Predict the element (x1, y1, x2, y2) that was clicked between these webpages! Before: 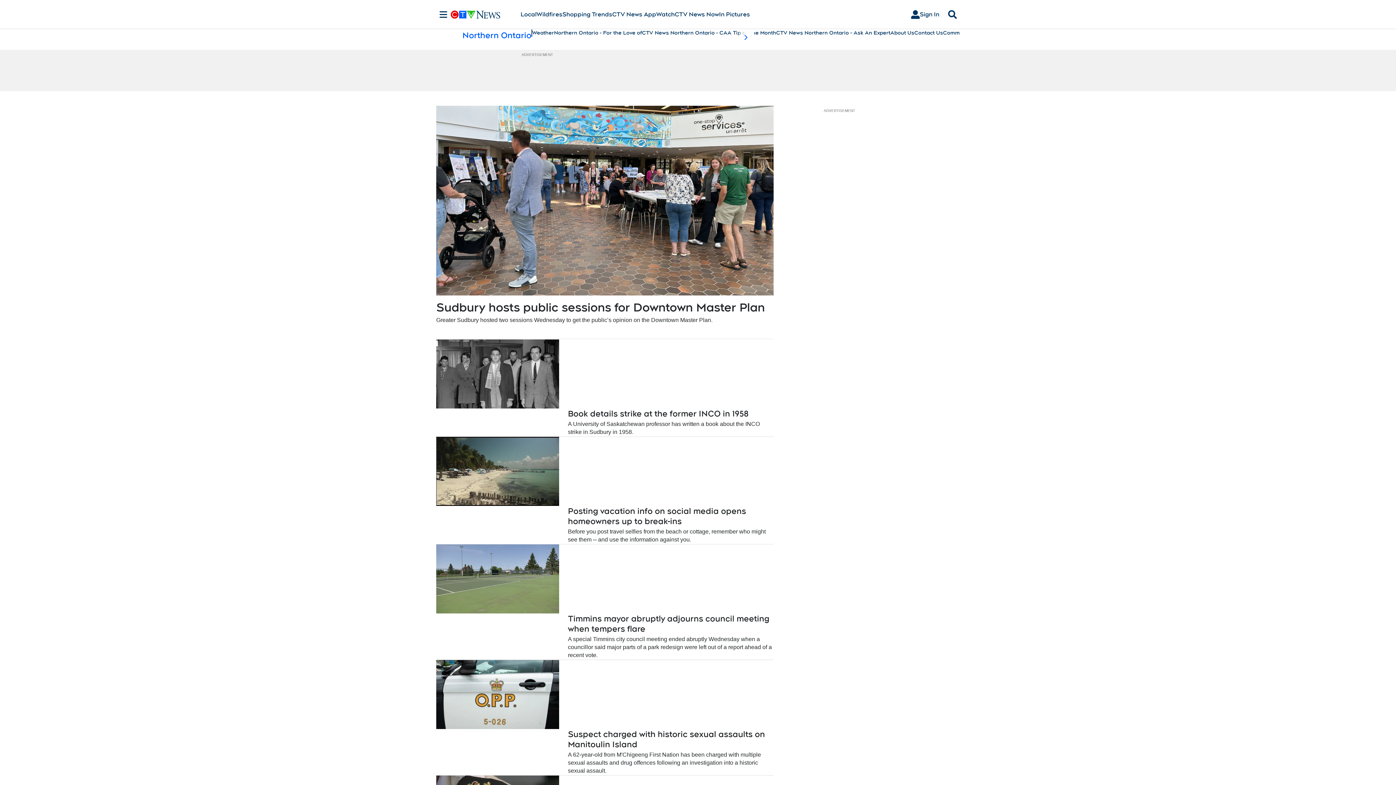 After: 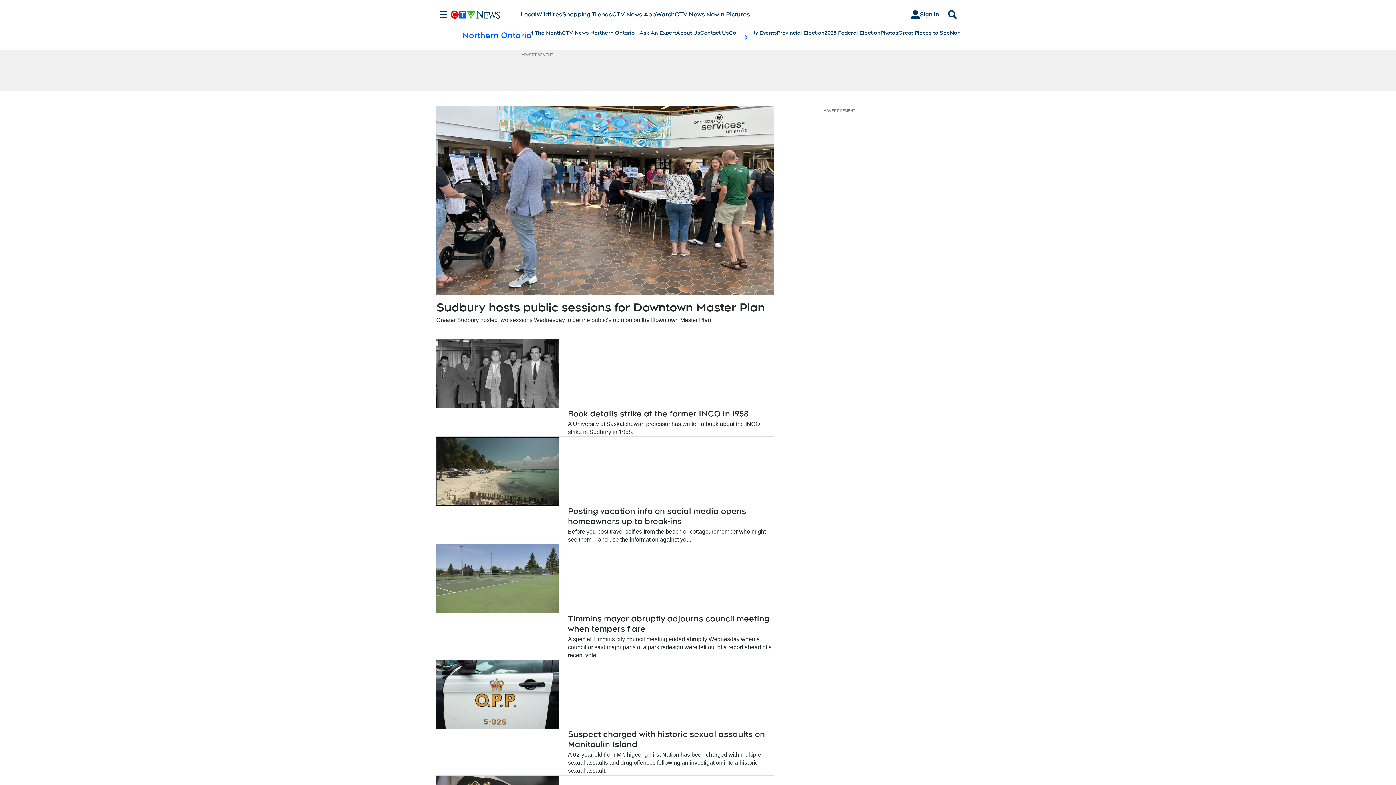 Action: bbox: (737, 29, 754, 45) label: scroll-pane.scrollLeft